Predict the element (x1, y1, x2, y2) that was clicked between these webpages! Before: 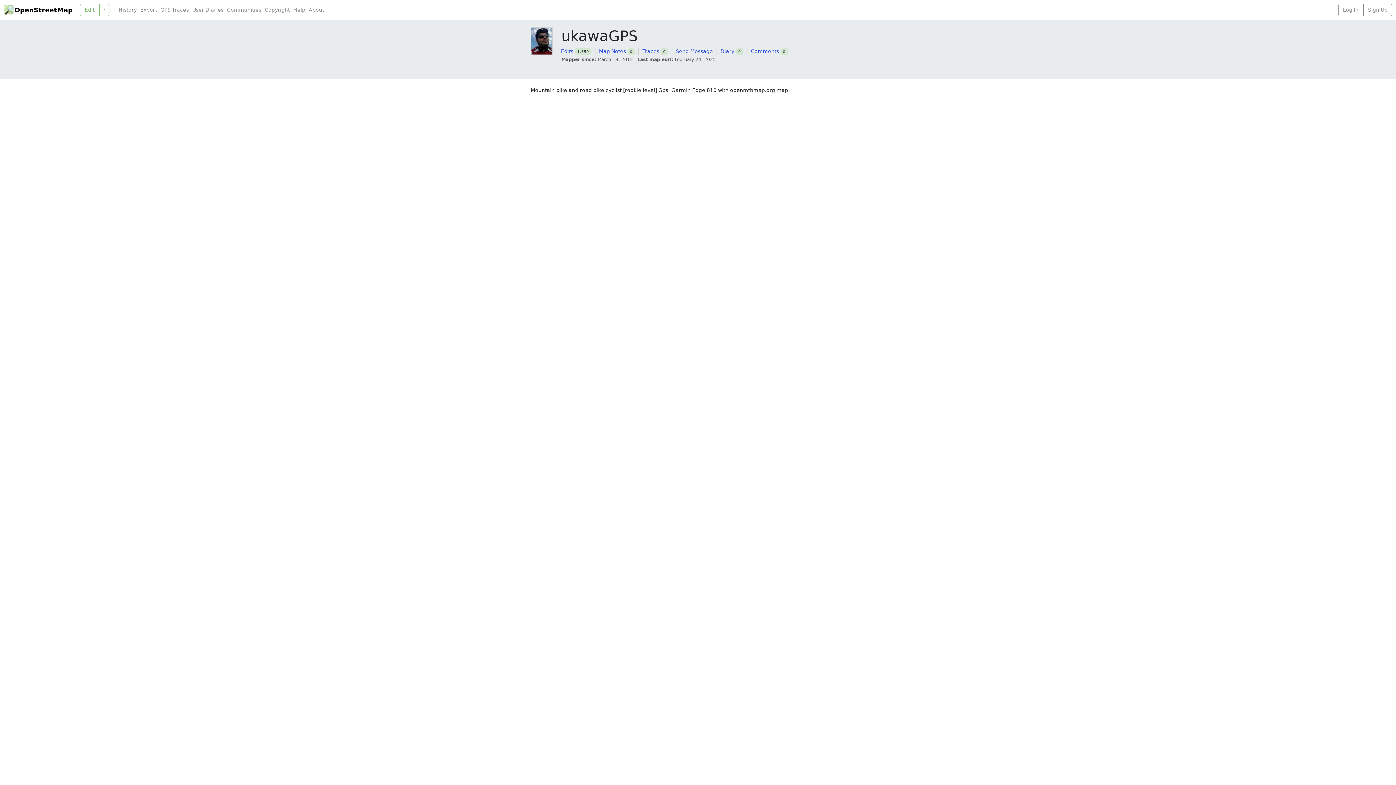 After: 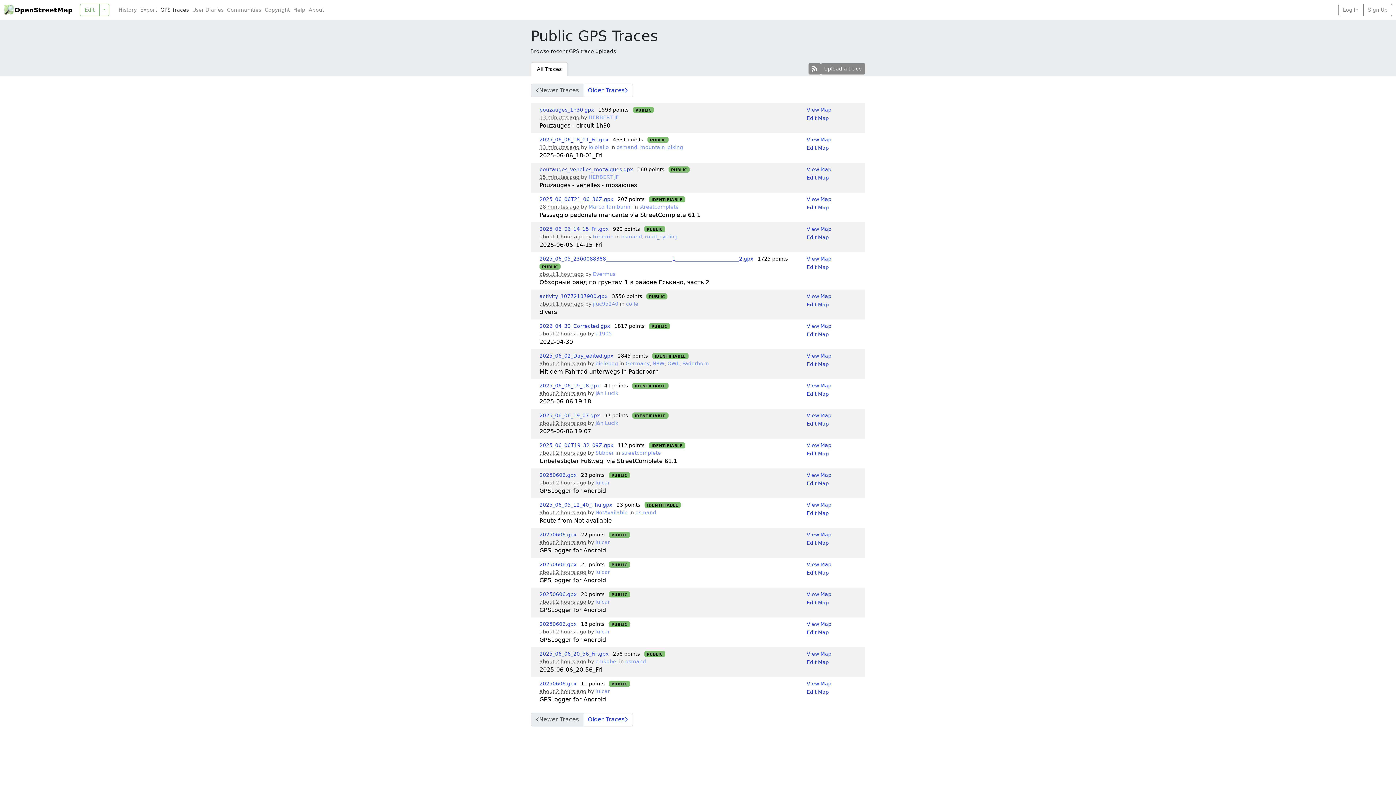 Action: bbox: (158, 6, 190, 13) label: GPS Traces